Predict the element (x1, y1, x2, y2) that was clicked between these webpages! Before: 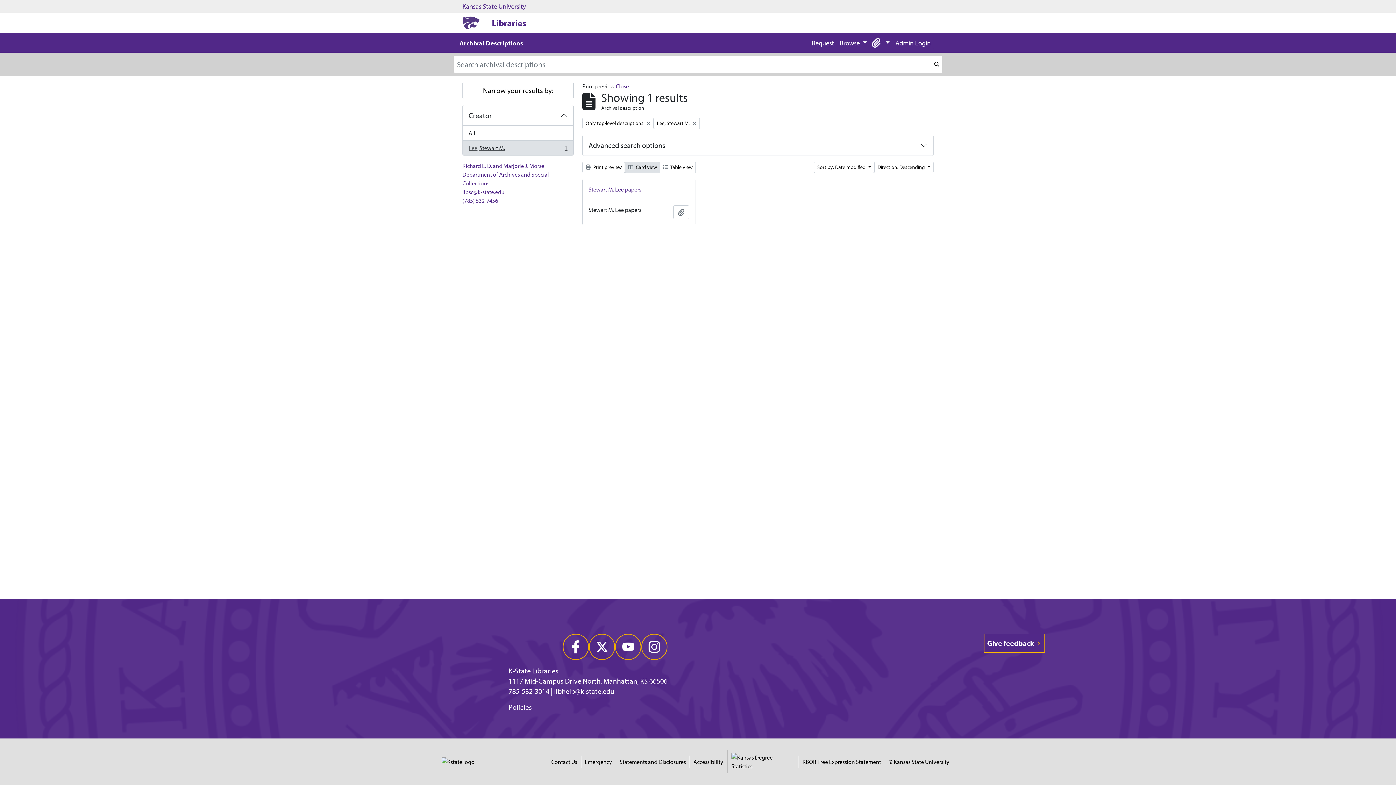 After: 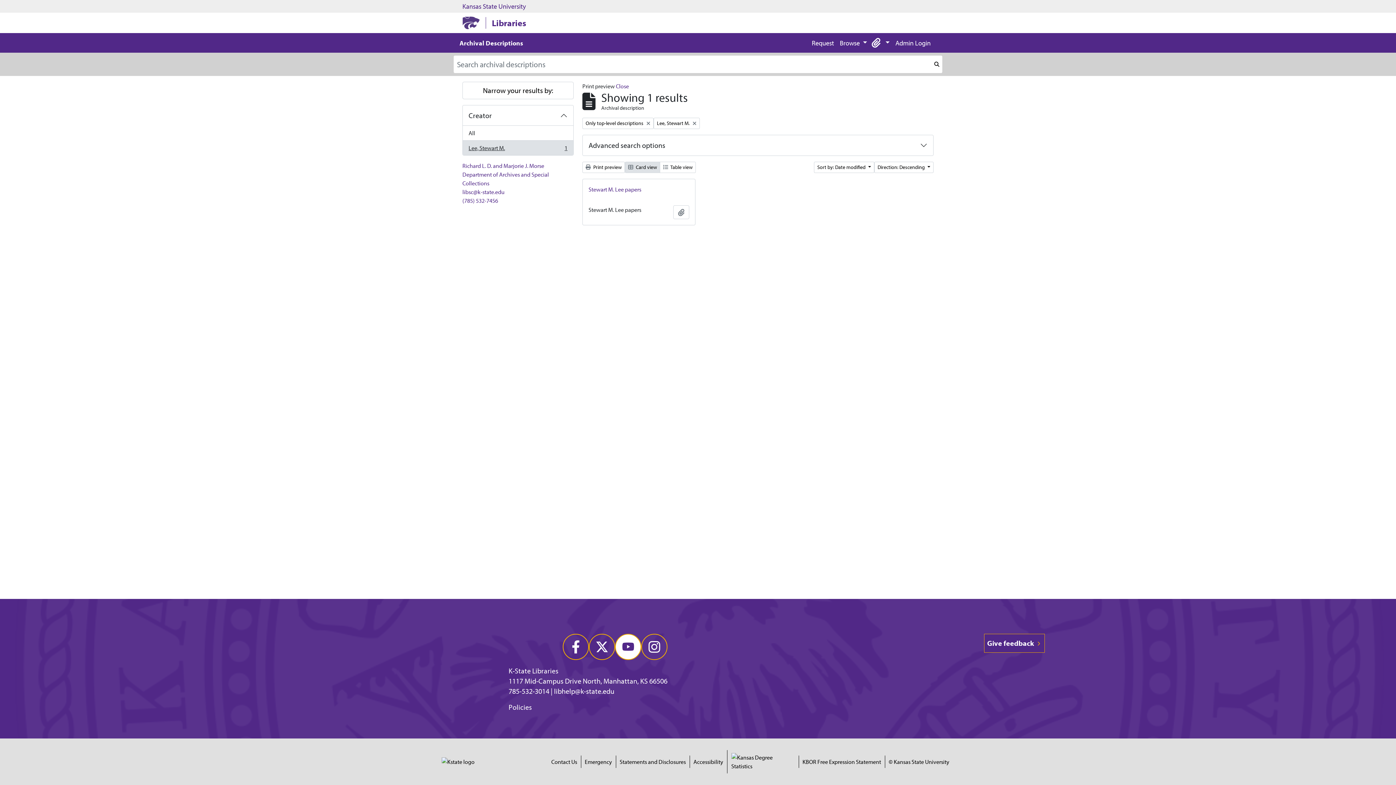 Action: bbox: (615, 634, 641, 660)